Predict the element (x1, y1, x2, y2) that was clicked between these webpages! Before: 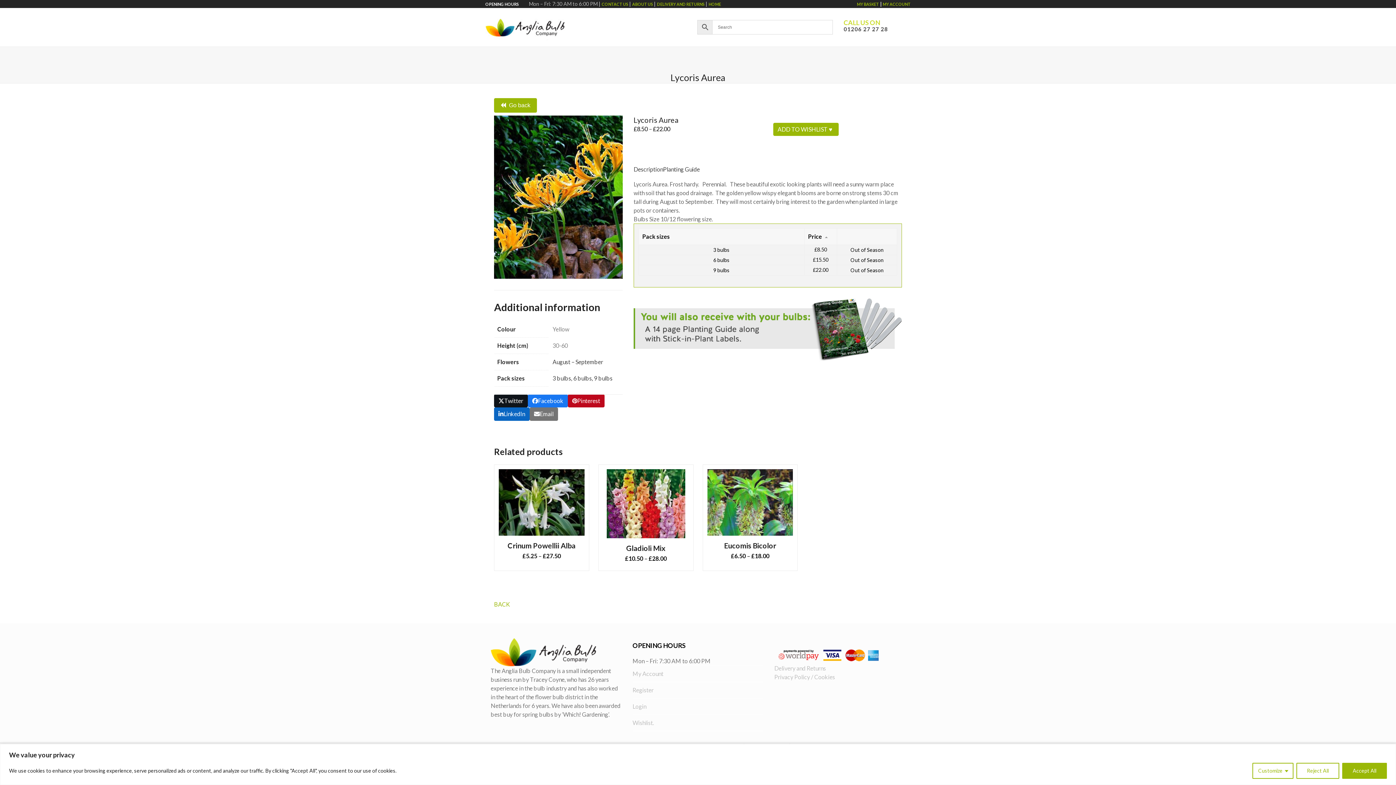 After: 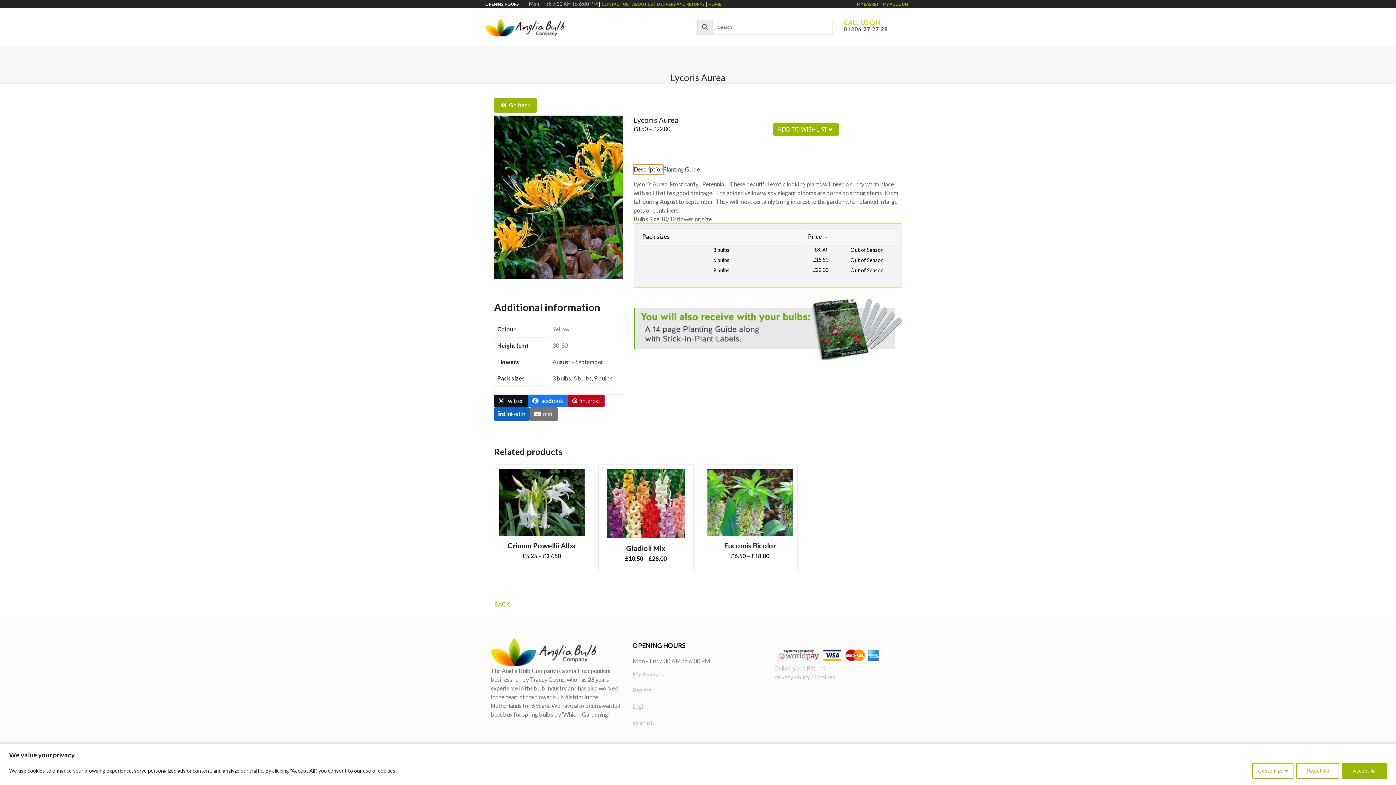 Action: bbox: (633, 165, 663, 174) label: Description